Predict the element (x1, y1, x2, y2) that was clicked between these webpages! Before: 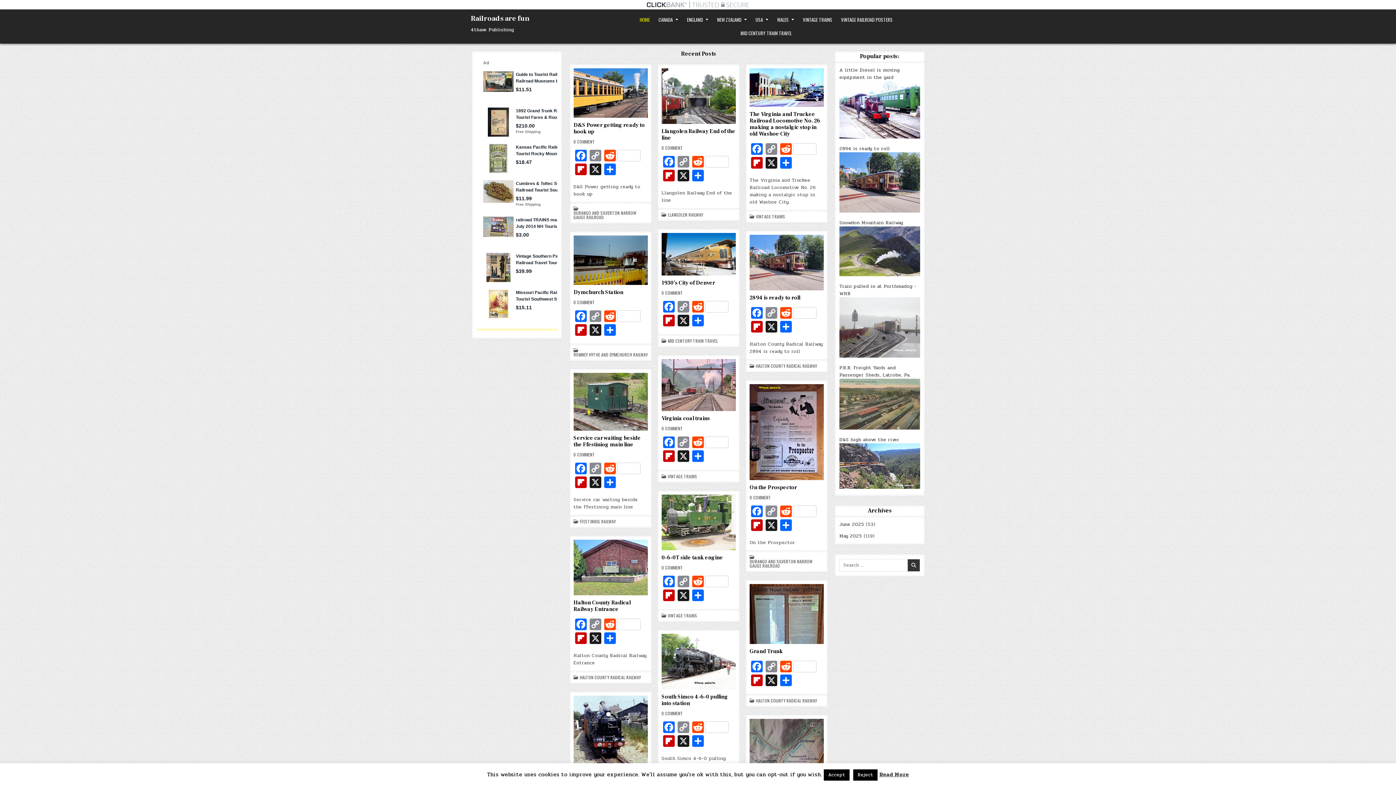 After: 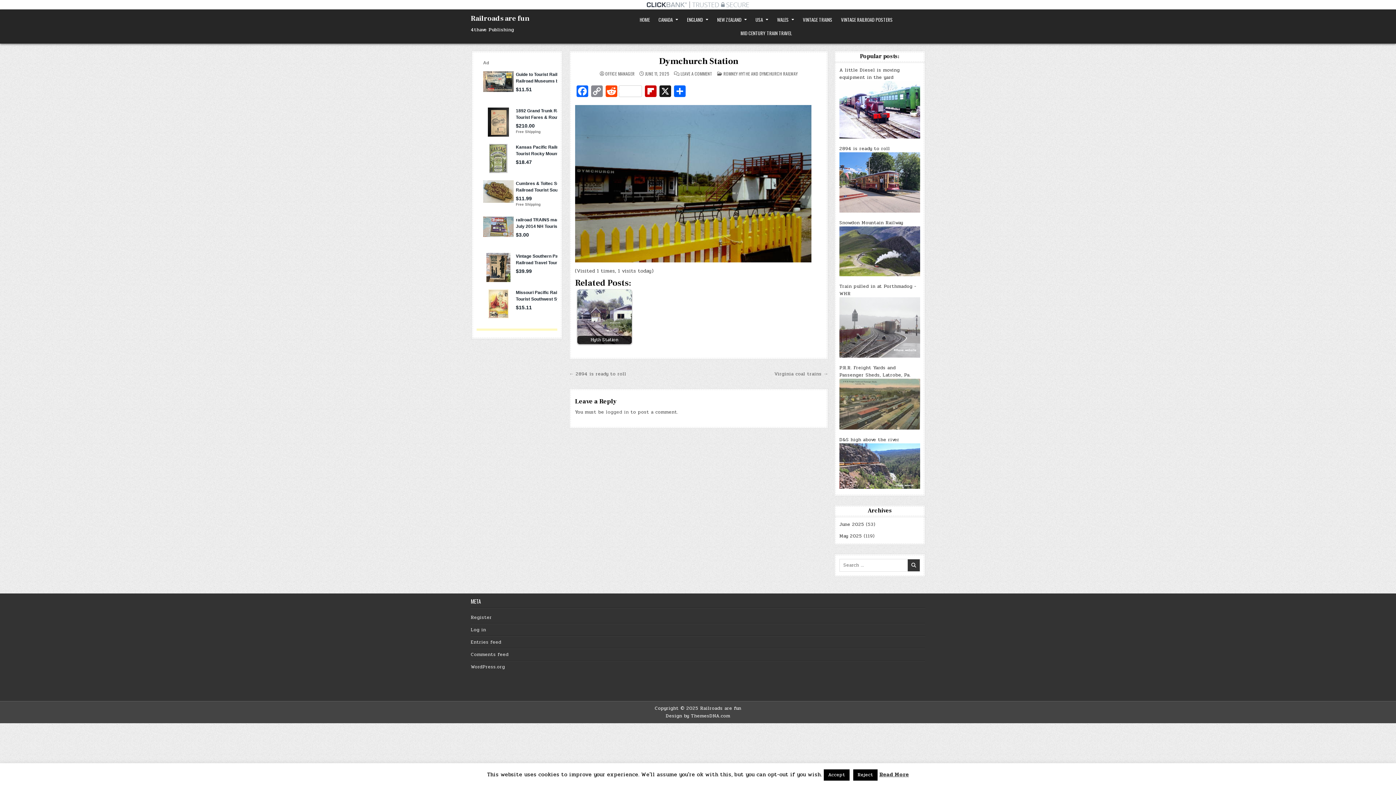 Action: bbox: (573, 300, 595, 304) label: 0 COMMENT
ON DYMCHURCH STATION